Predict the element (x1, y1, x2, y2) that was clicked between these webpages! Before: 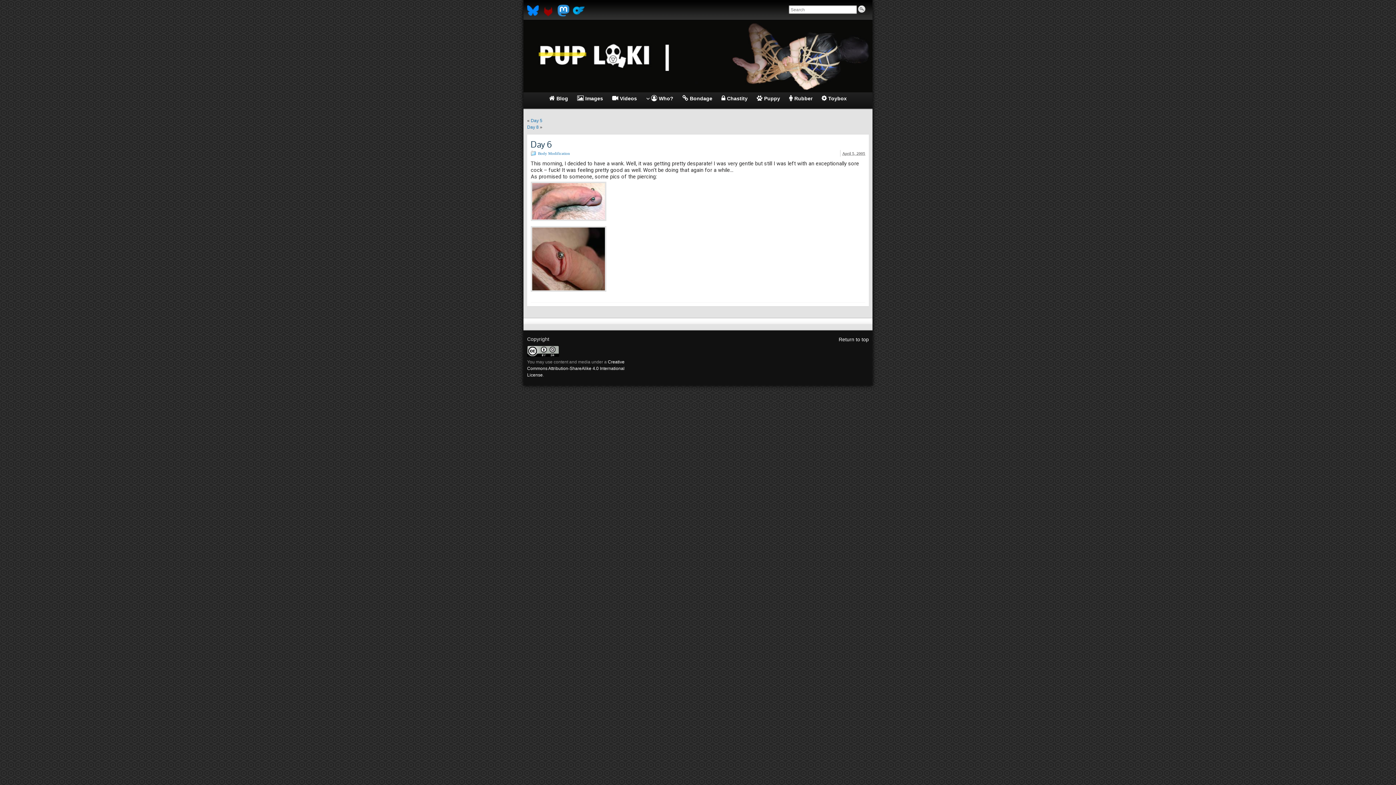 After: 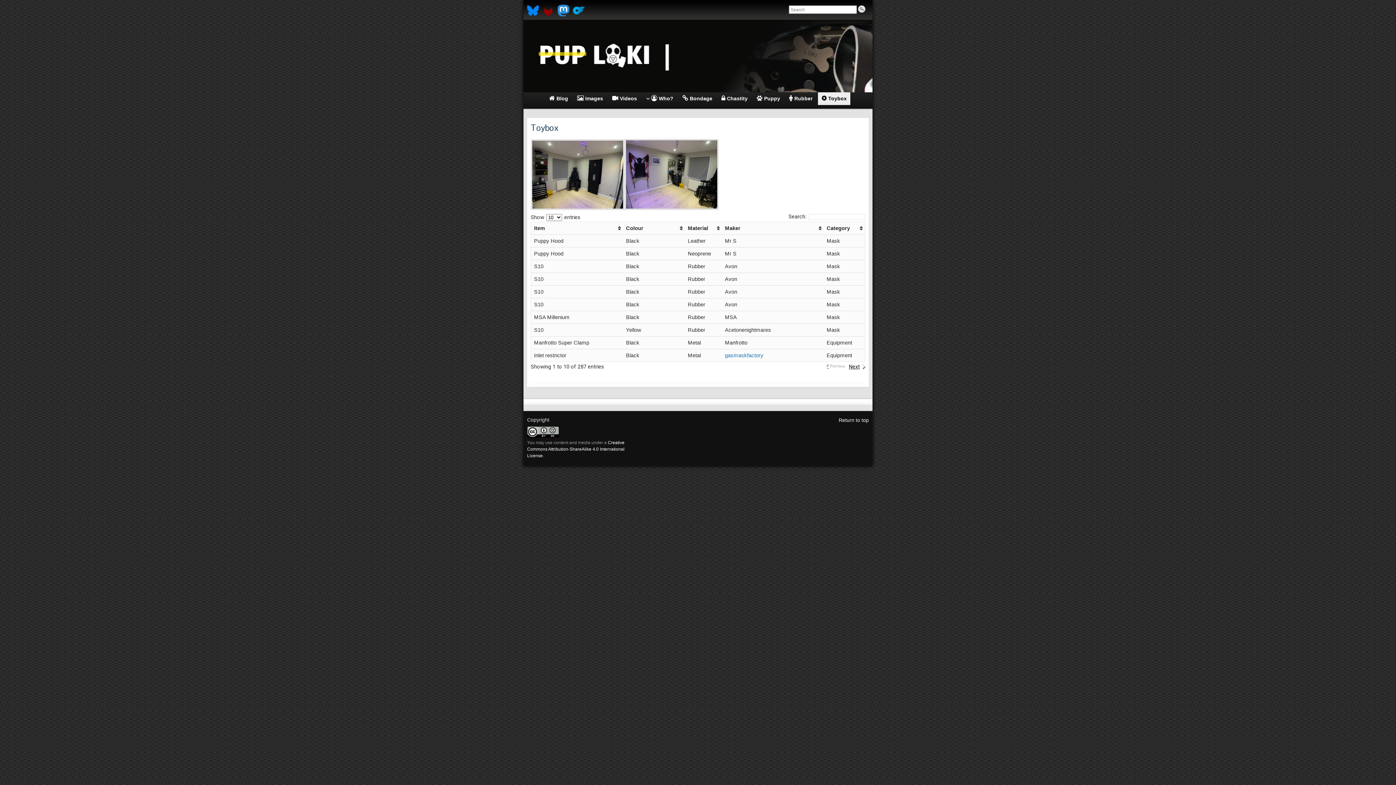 Action: label: Toybox bbox: (818, 92, 850, 105)